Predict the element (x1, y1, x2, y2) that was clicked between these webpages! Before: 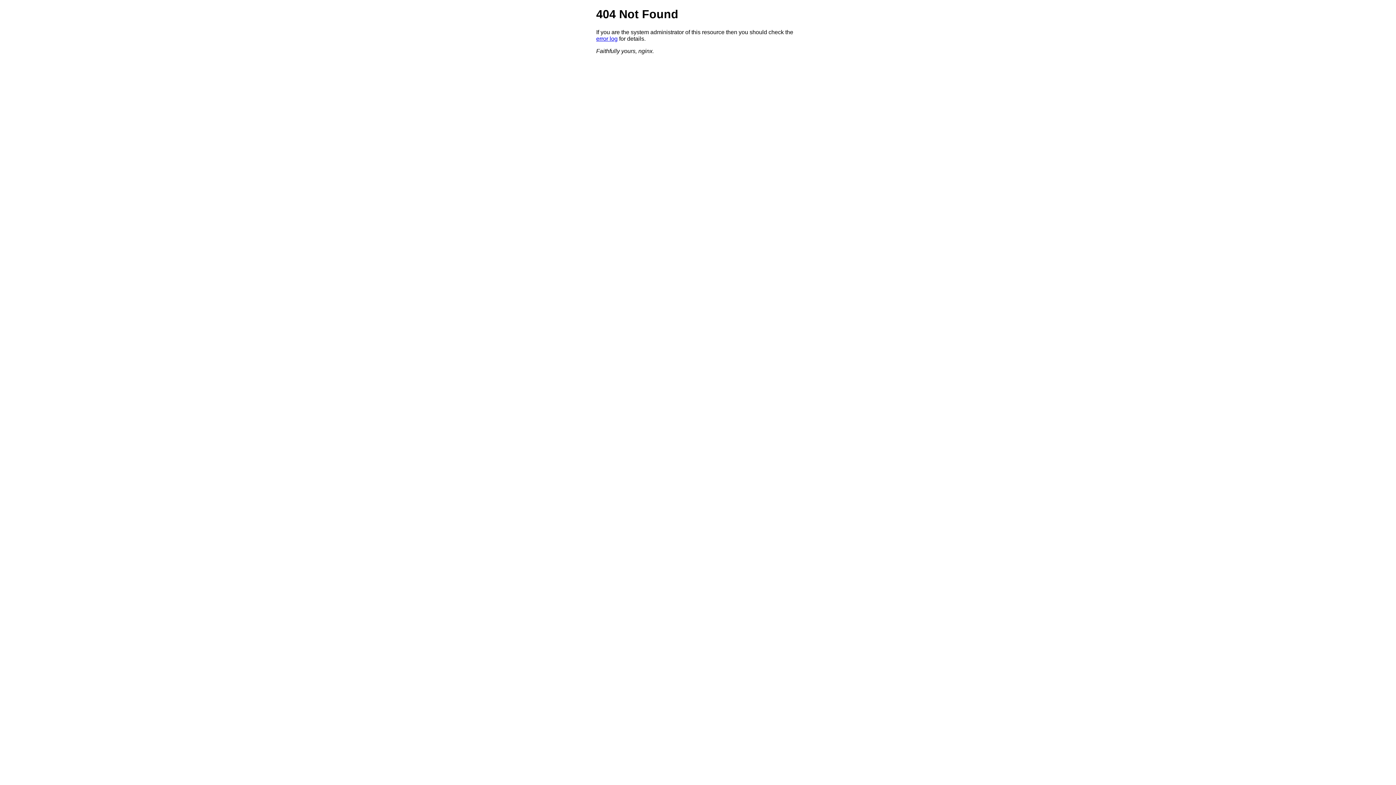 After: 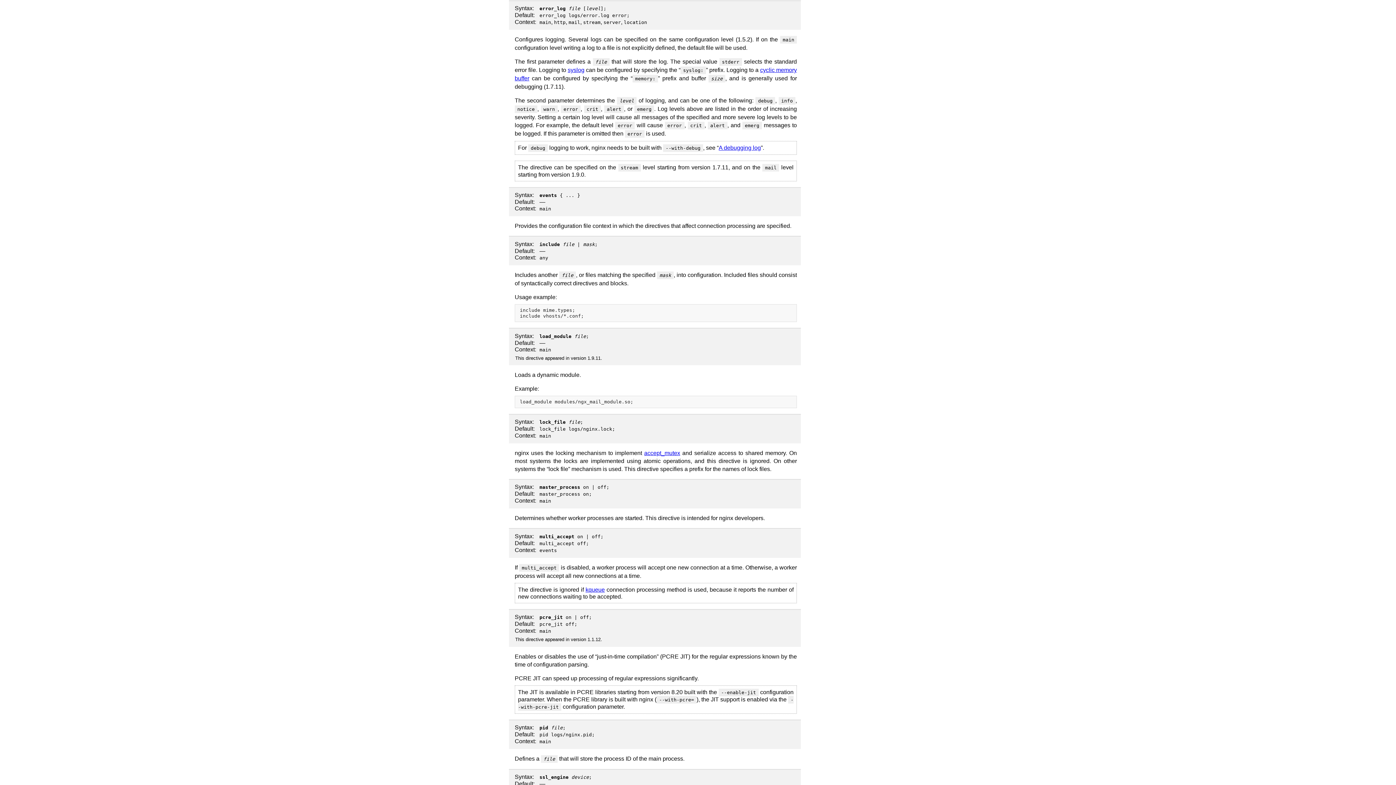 Action: label: error log bbox: (596, 35, 617, 41)